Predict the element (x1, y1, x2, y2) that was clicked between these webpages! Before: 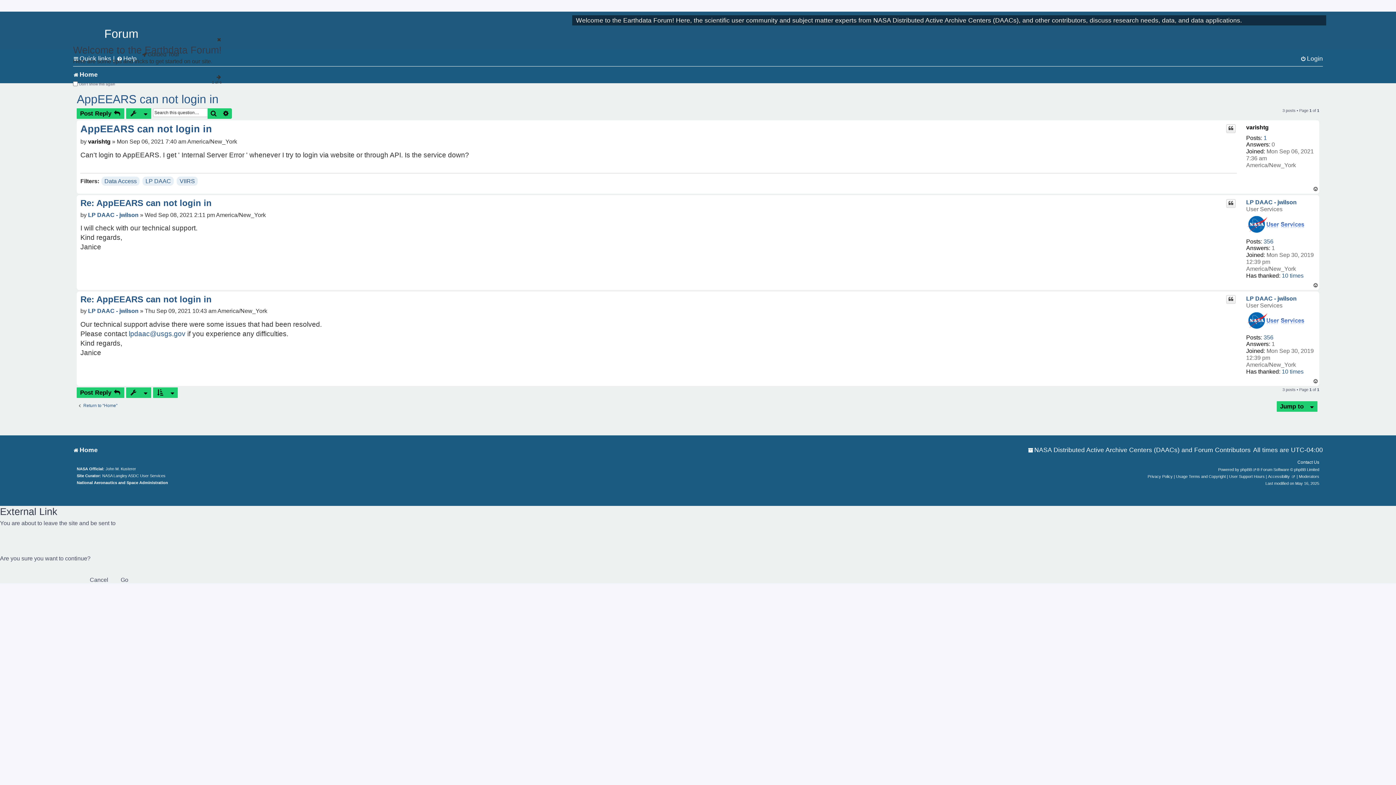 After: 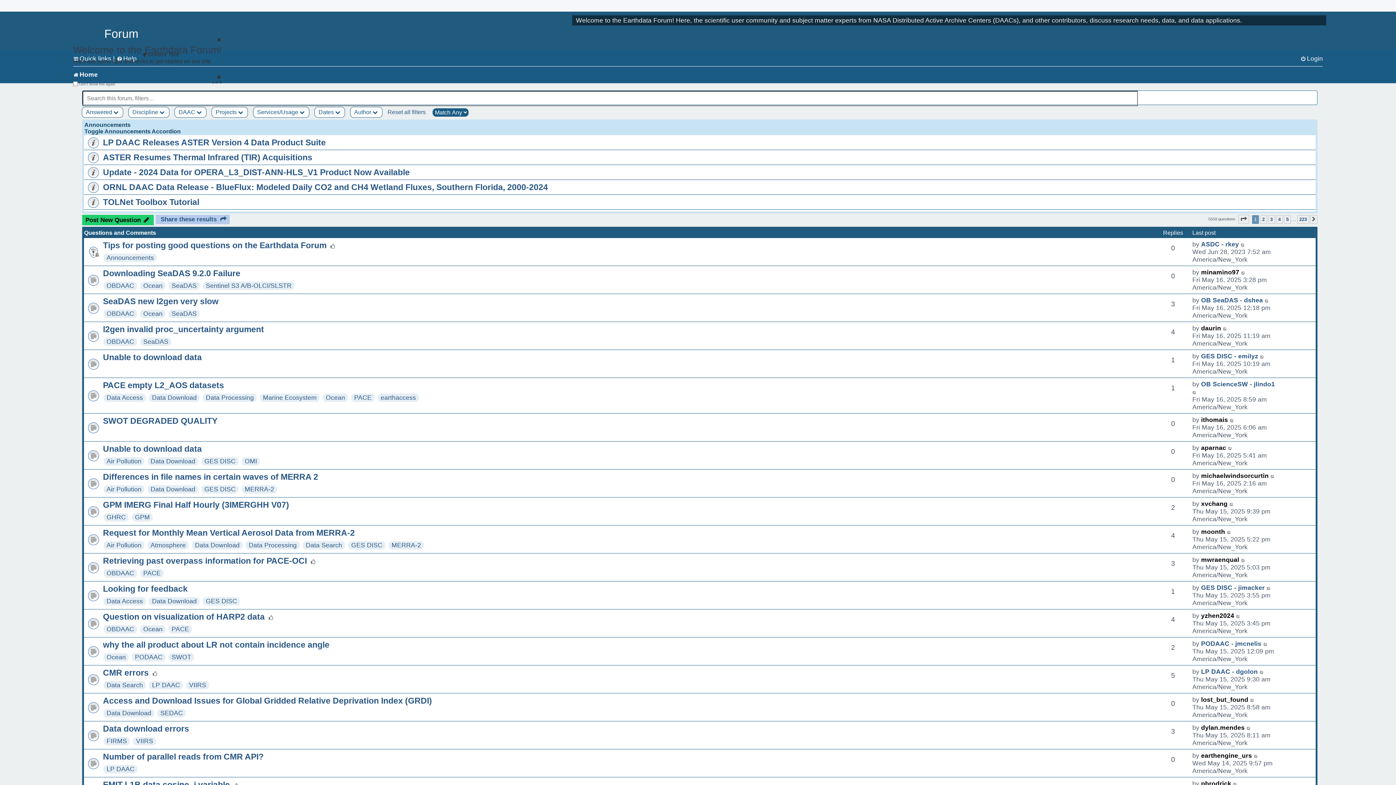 Action: label: Return to “Home” bbox: (76, 403, 117, 408)